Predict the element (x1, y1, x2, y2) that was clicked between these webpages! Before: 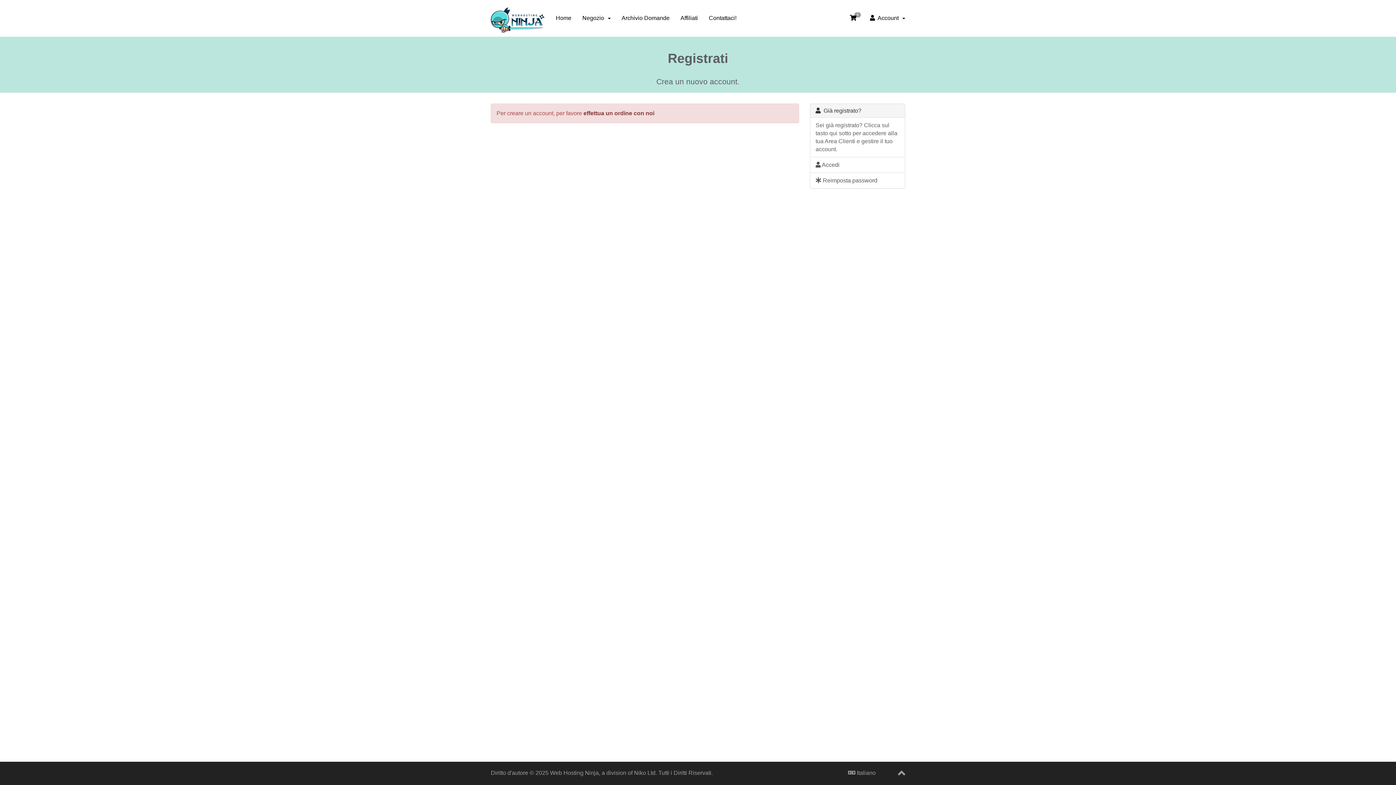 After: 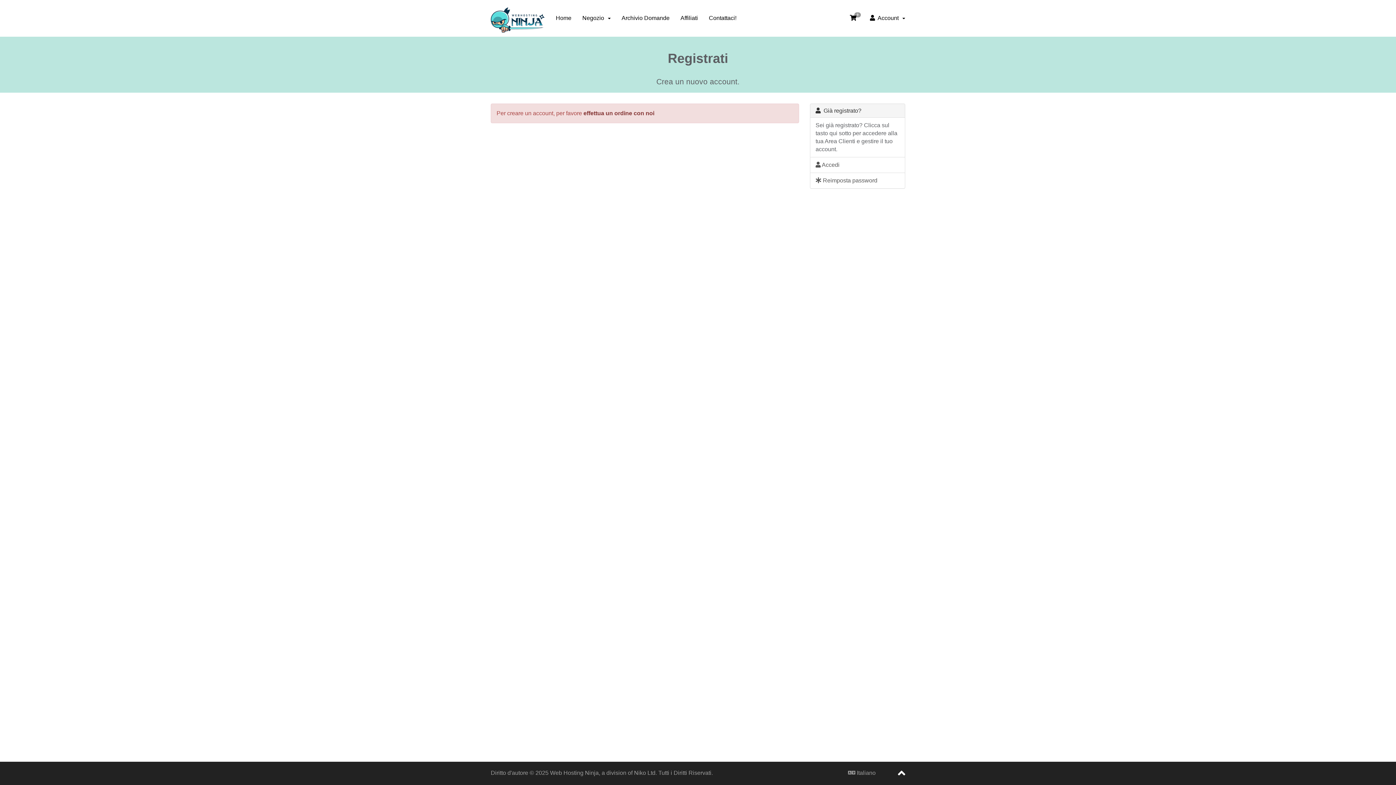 Action: bbox: (898, 772, 905, 778)